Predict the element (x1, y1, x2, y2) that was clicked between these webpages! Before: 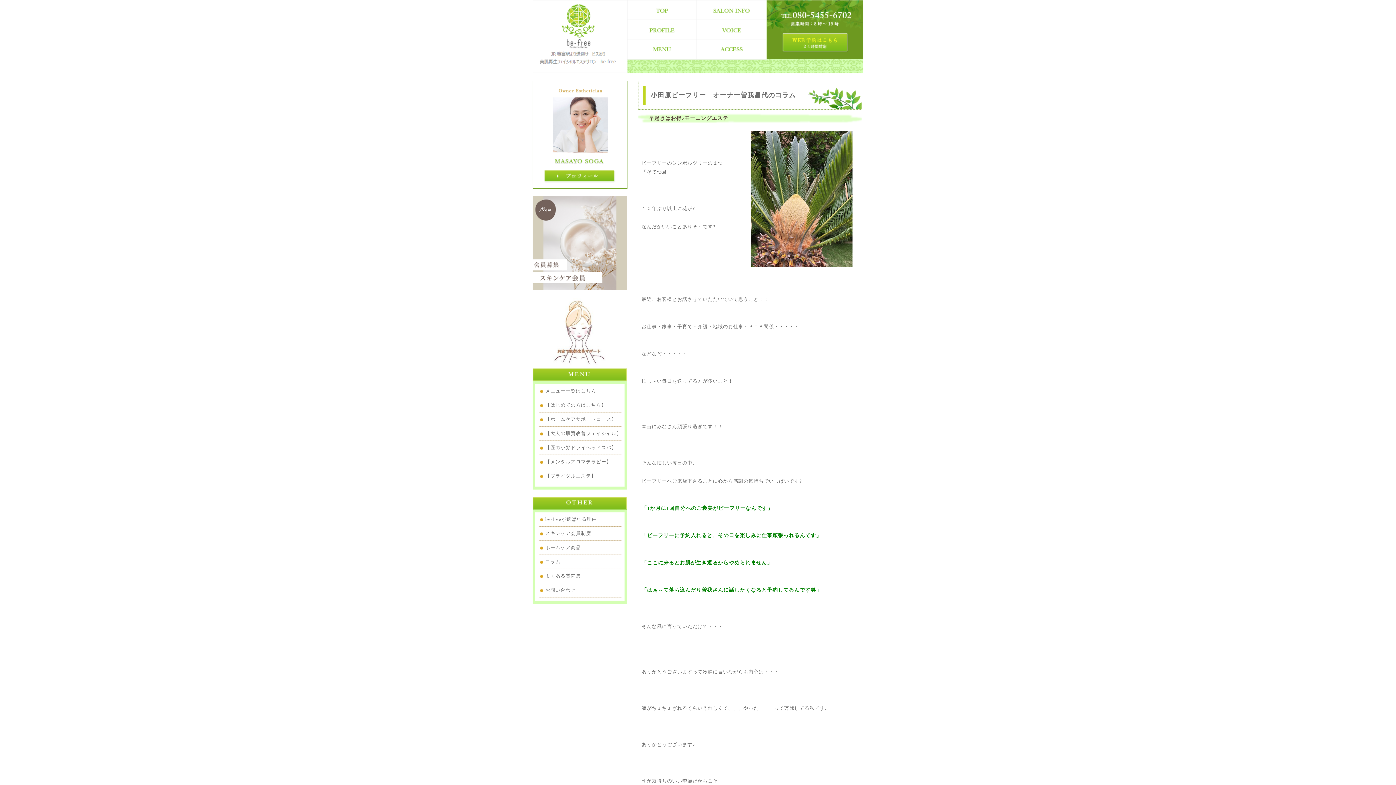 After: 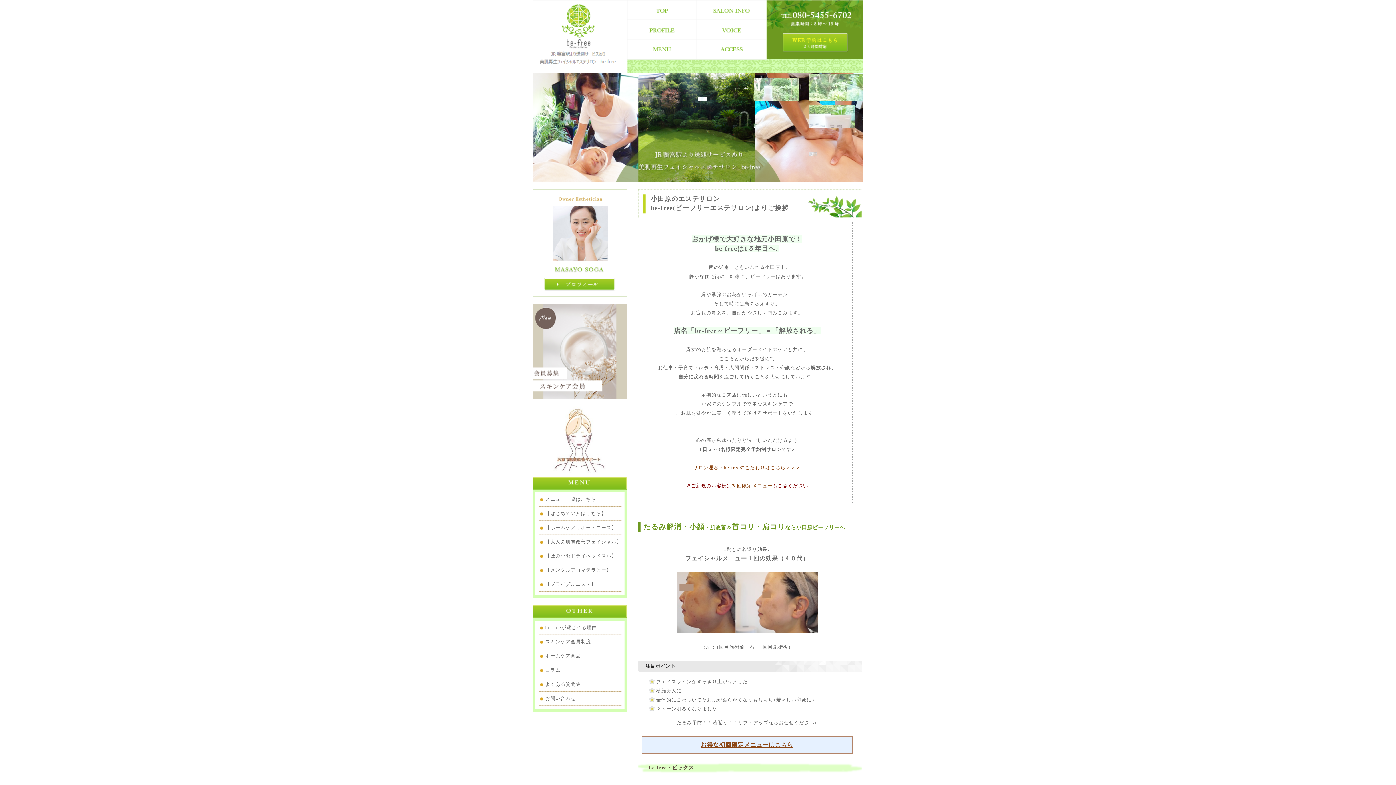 Action: label: 1 bbox: (627, 0, 697, 20)